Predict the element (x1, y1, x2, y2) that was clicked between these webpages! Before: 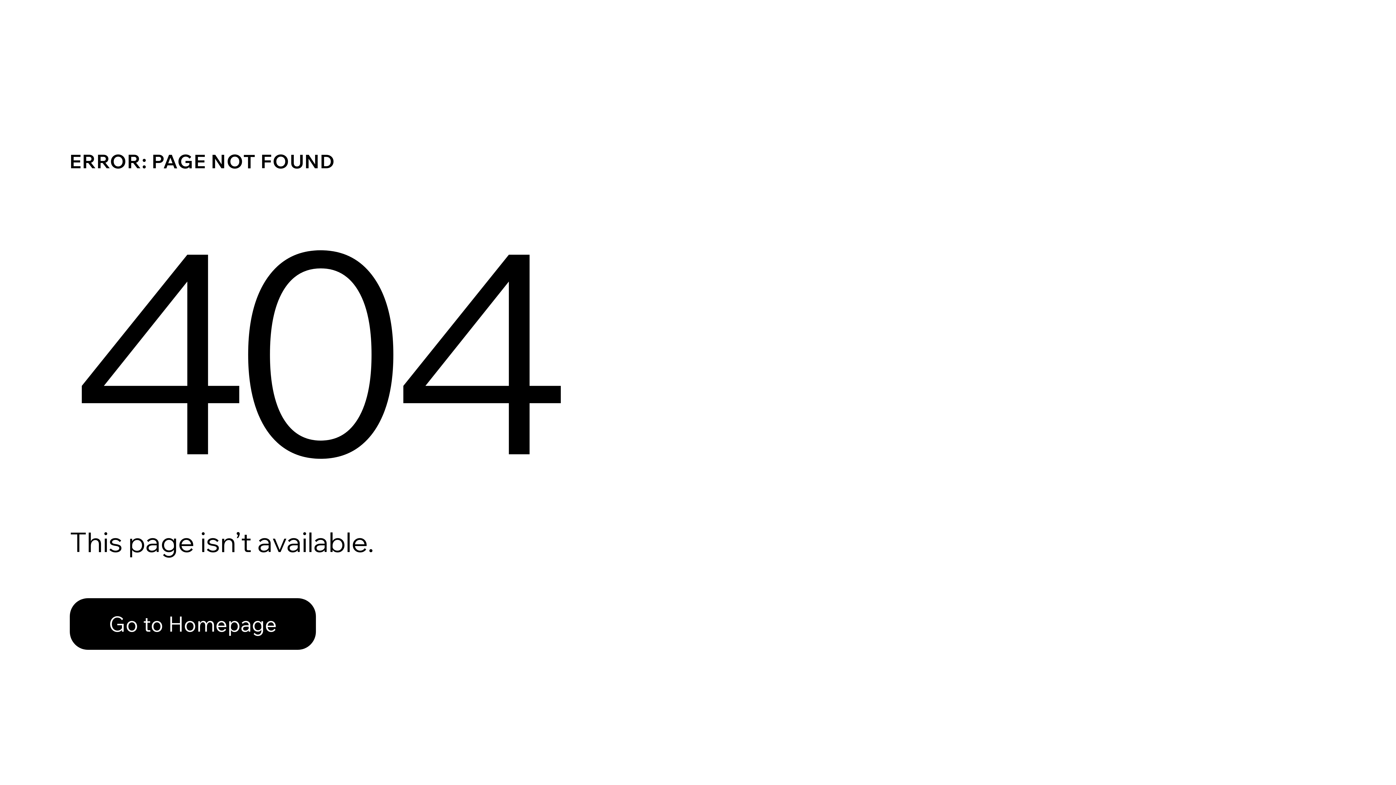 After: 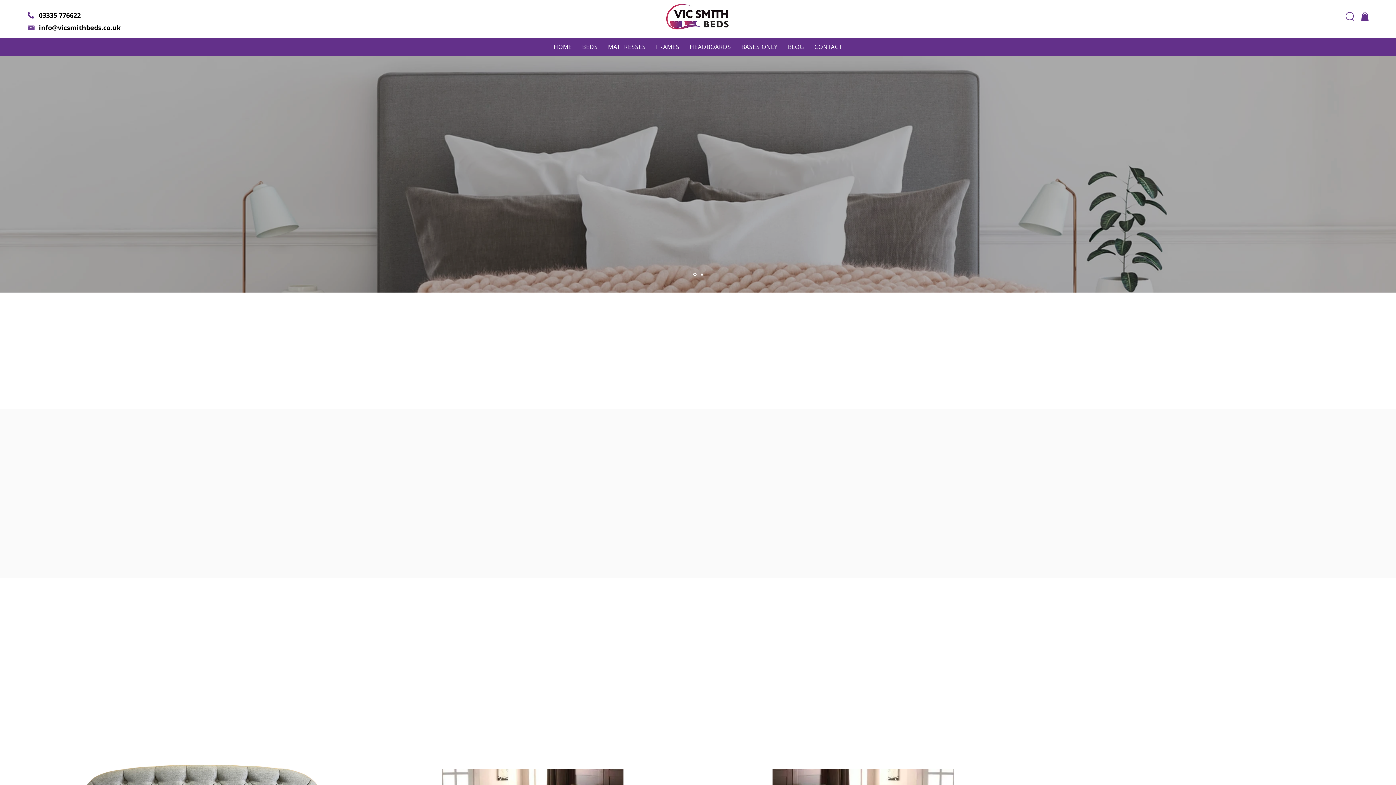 Action: bbox: (69, 582, 768, 659) label: Go to Homepage